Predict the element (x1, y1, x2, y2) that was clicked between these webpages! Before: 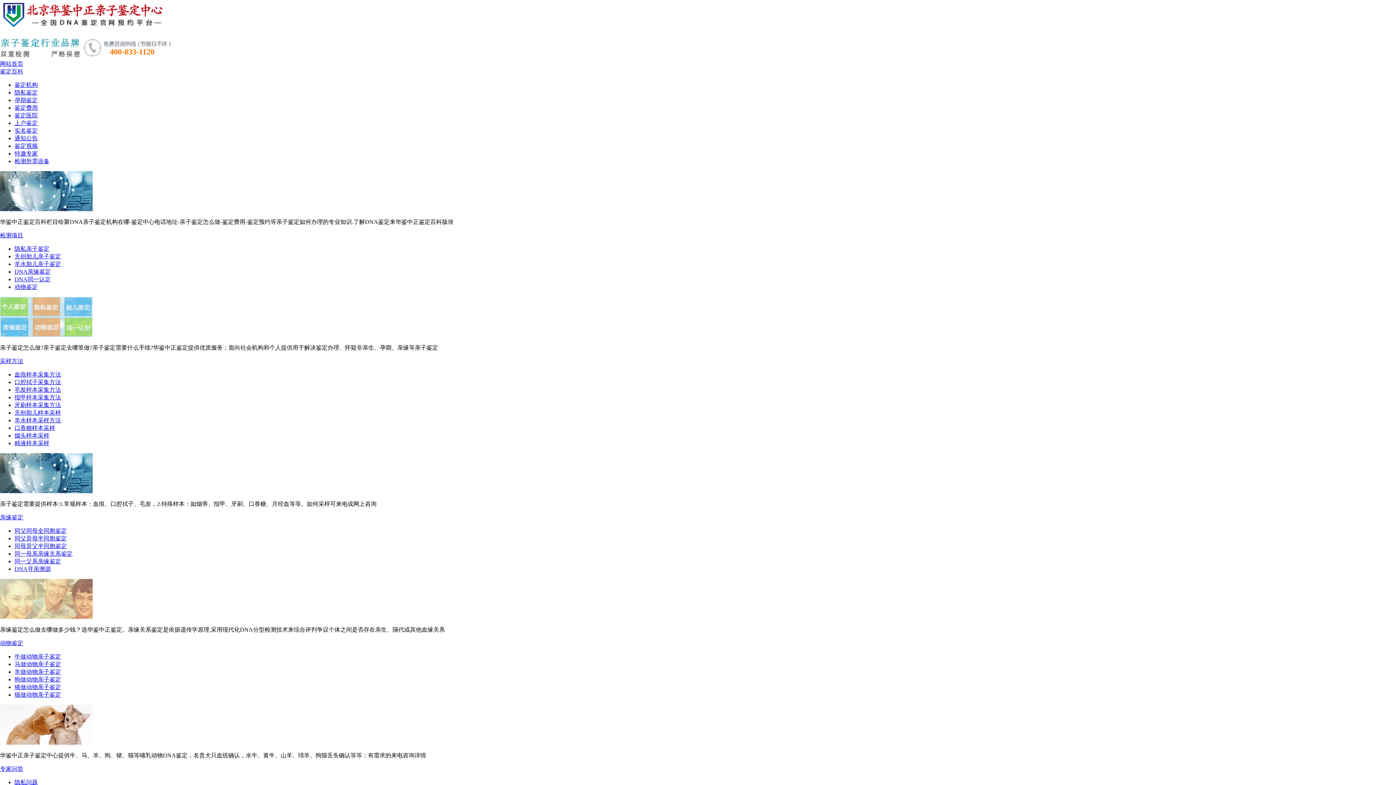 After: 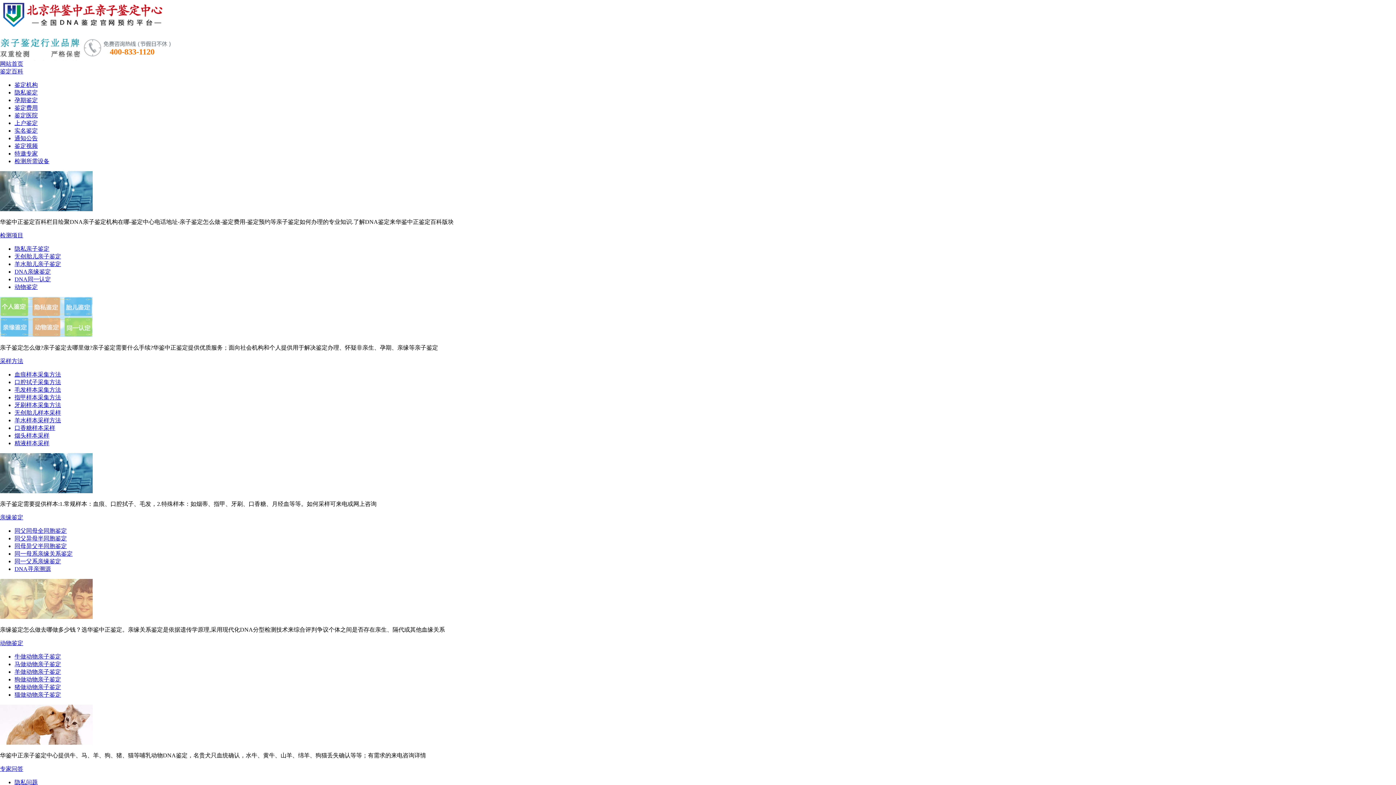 Action: label: 口腔拭子采集方法 bbox: (14, 379, 61, 385)